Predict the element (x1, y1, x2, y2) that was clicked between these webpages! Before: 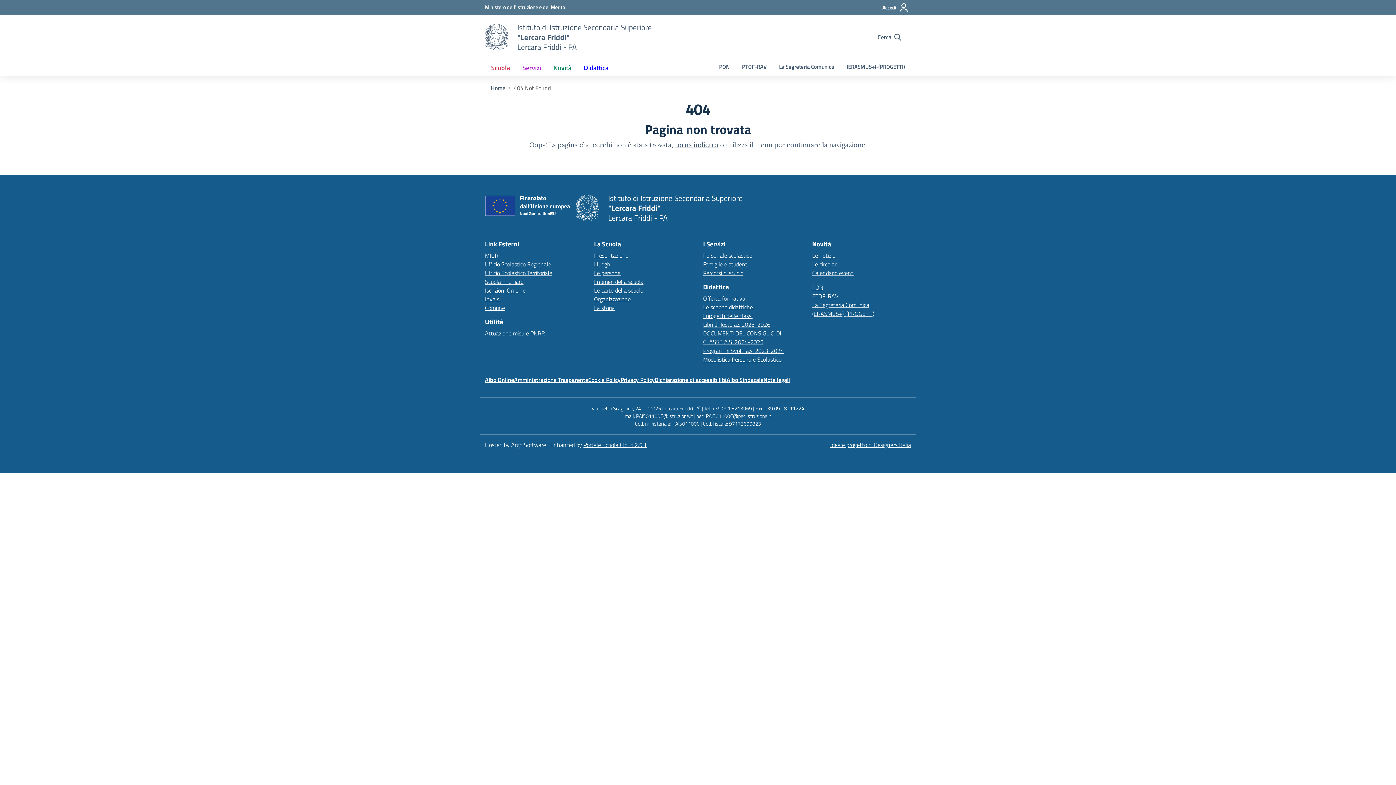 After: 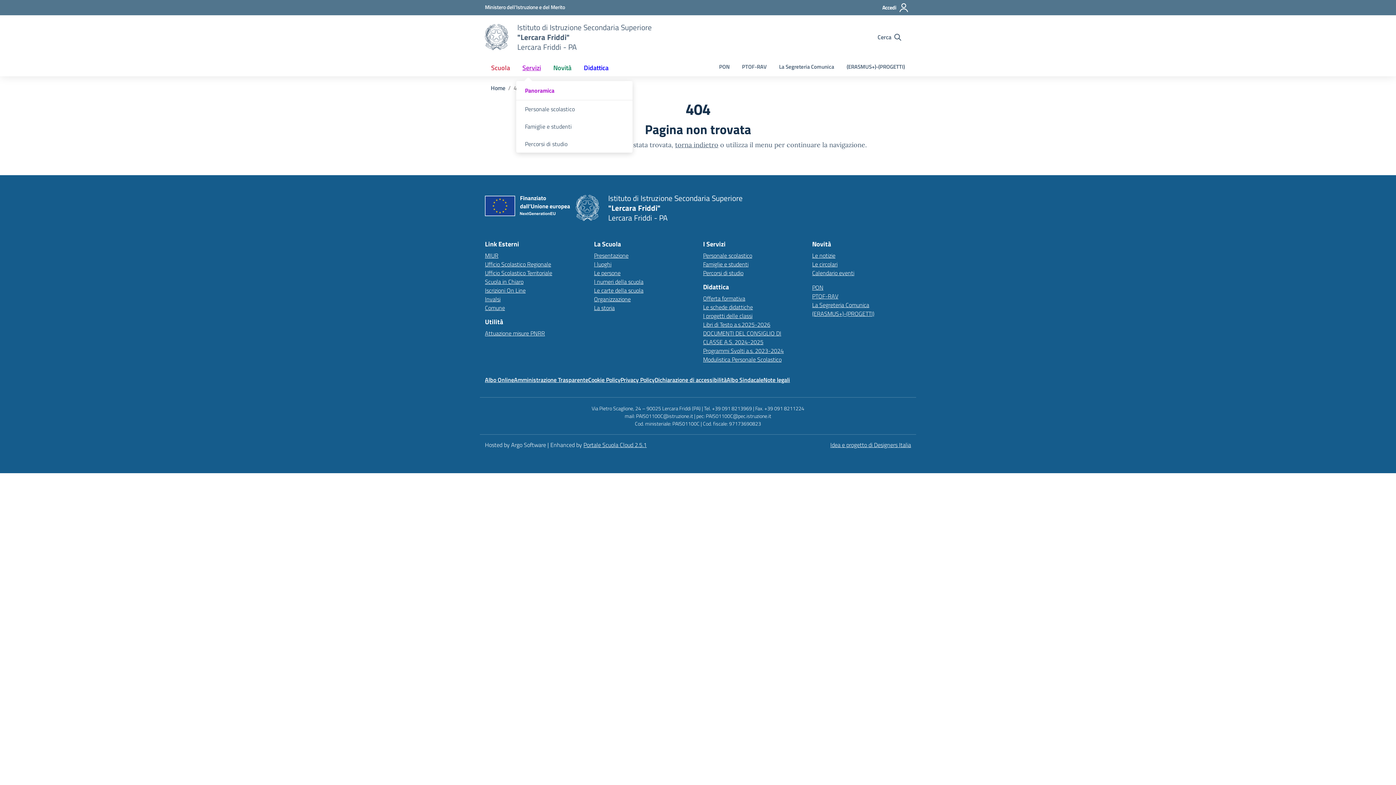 Action: label: Servizi bbox: (516, 59, 547, 76)